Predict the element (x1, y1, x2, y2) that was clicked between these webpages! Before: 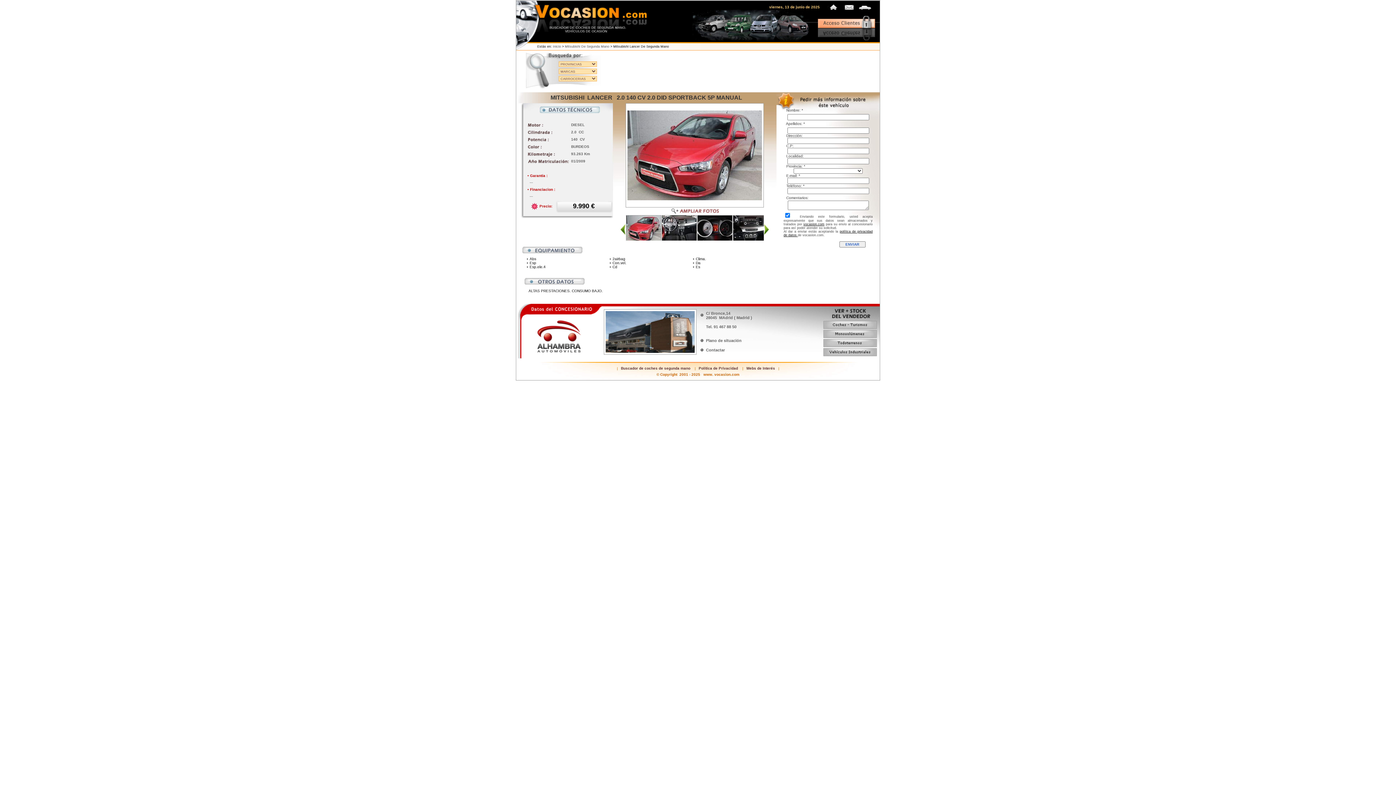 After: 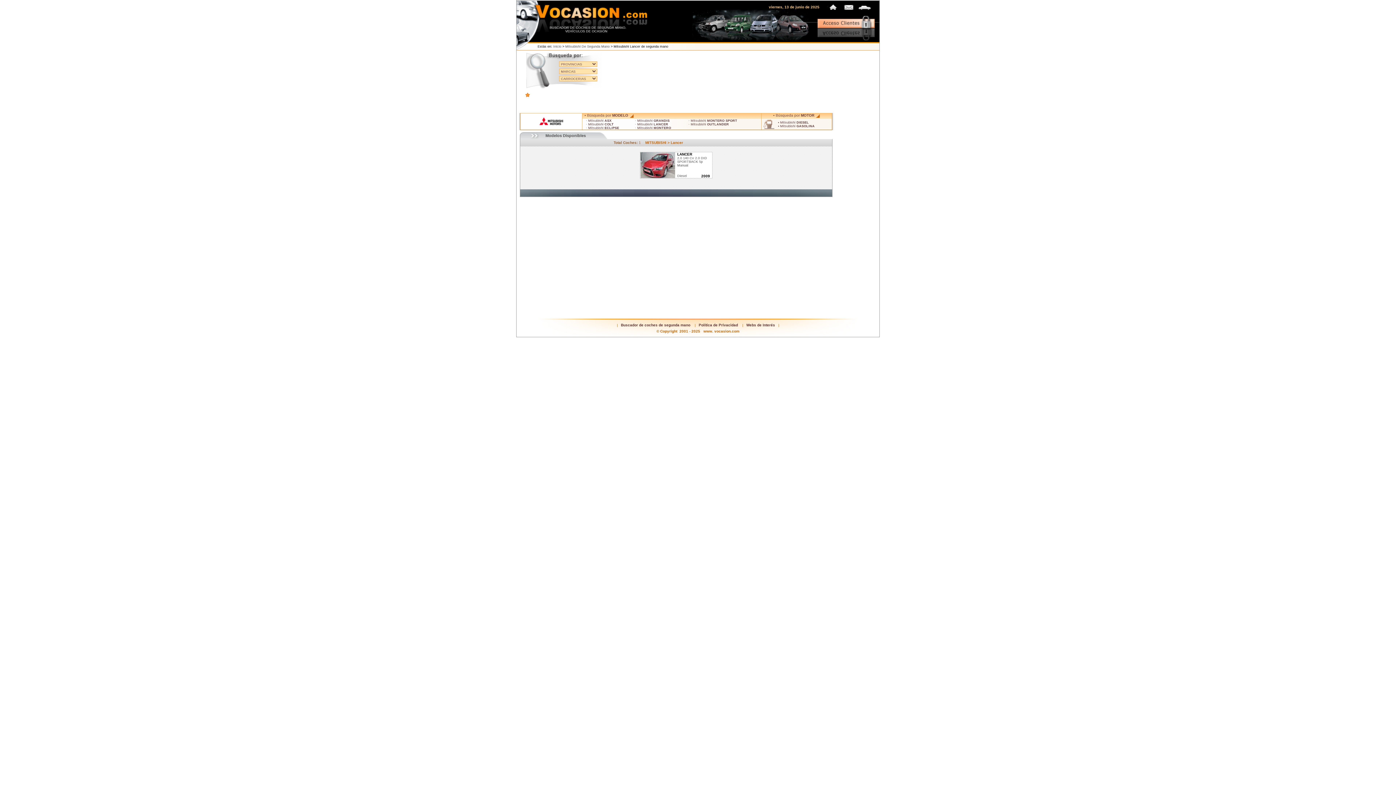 Action: bbox: (613, 44, 669, 48) label: Mitsubishi Lancer De Segunda Mano